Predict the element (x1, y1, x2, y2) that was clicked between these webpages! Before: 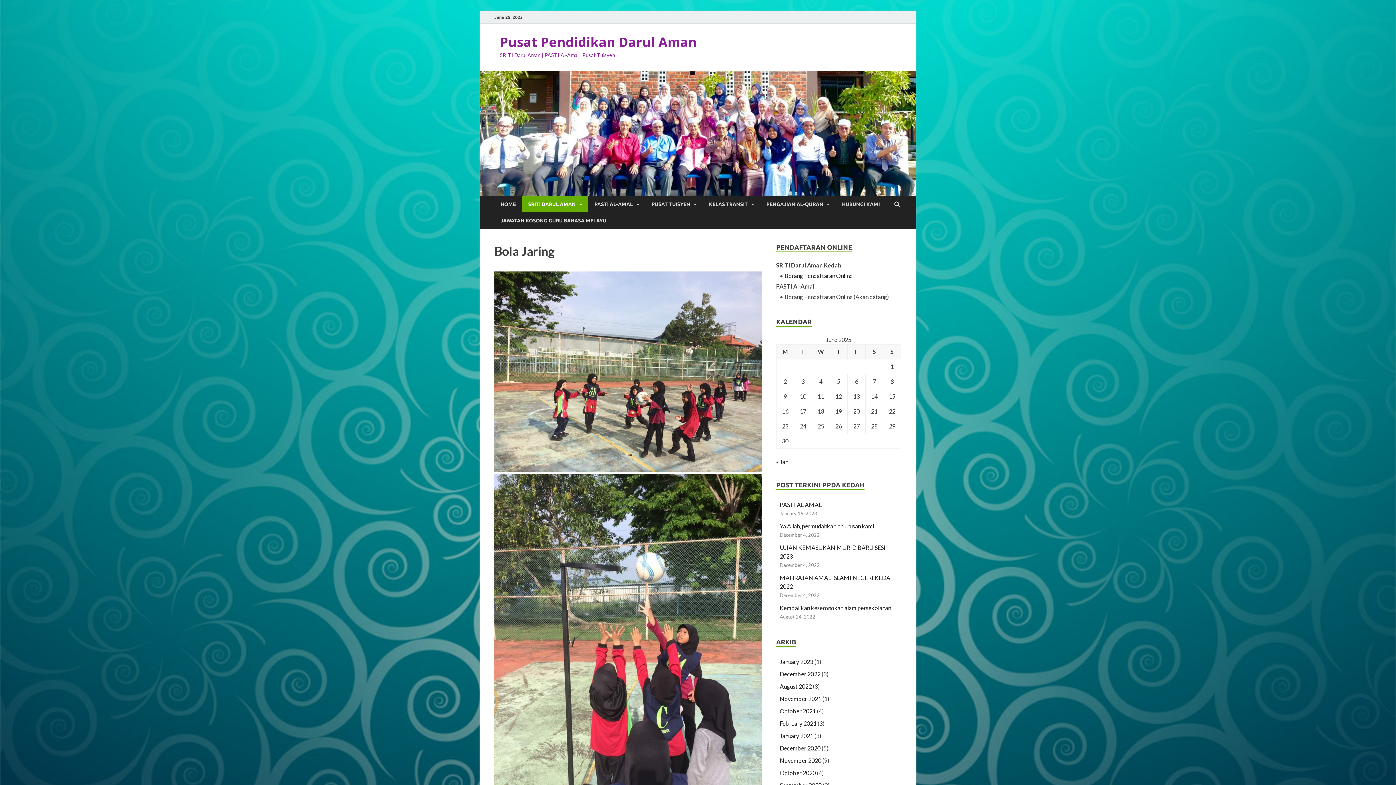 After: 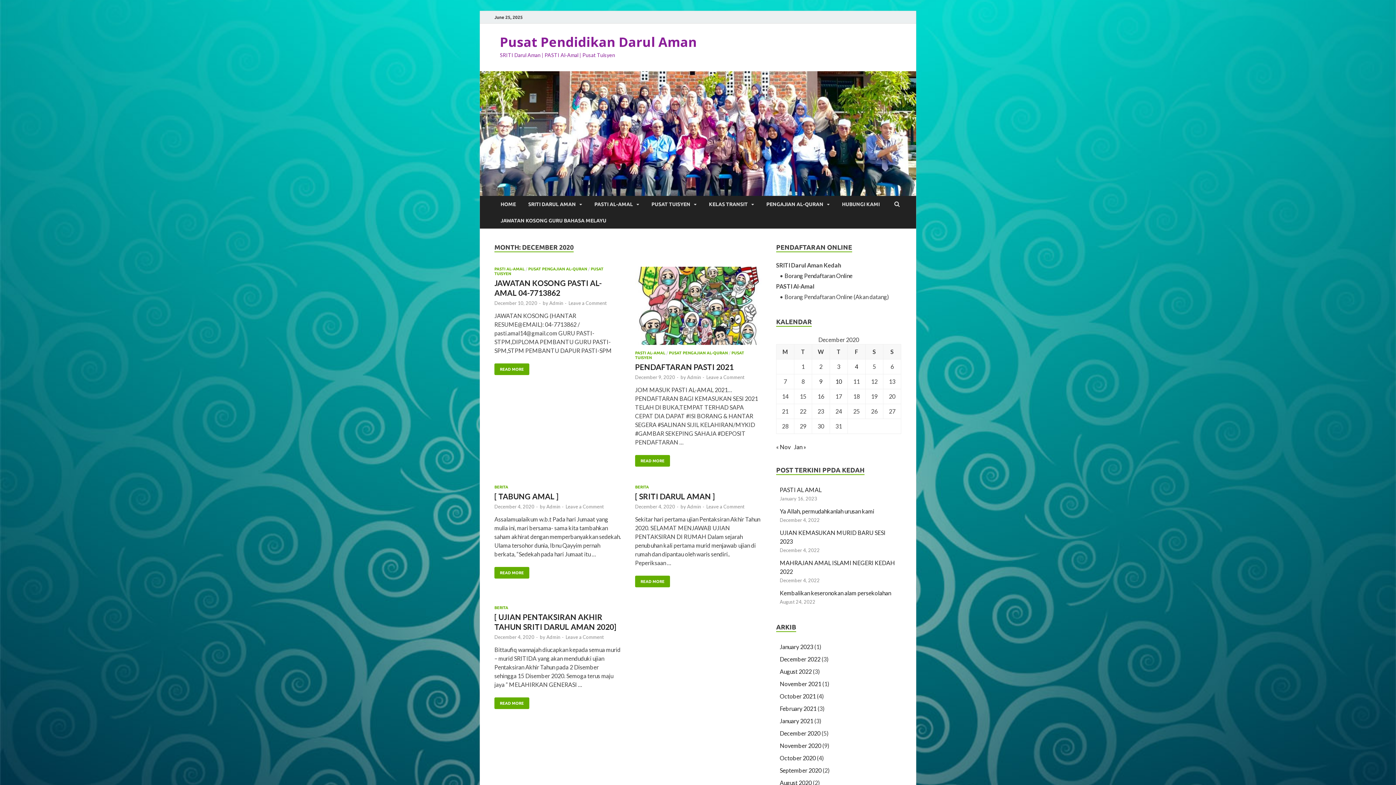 Action: label: December 2020 bbox: (780, 745, 820, 752)